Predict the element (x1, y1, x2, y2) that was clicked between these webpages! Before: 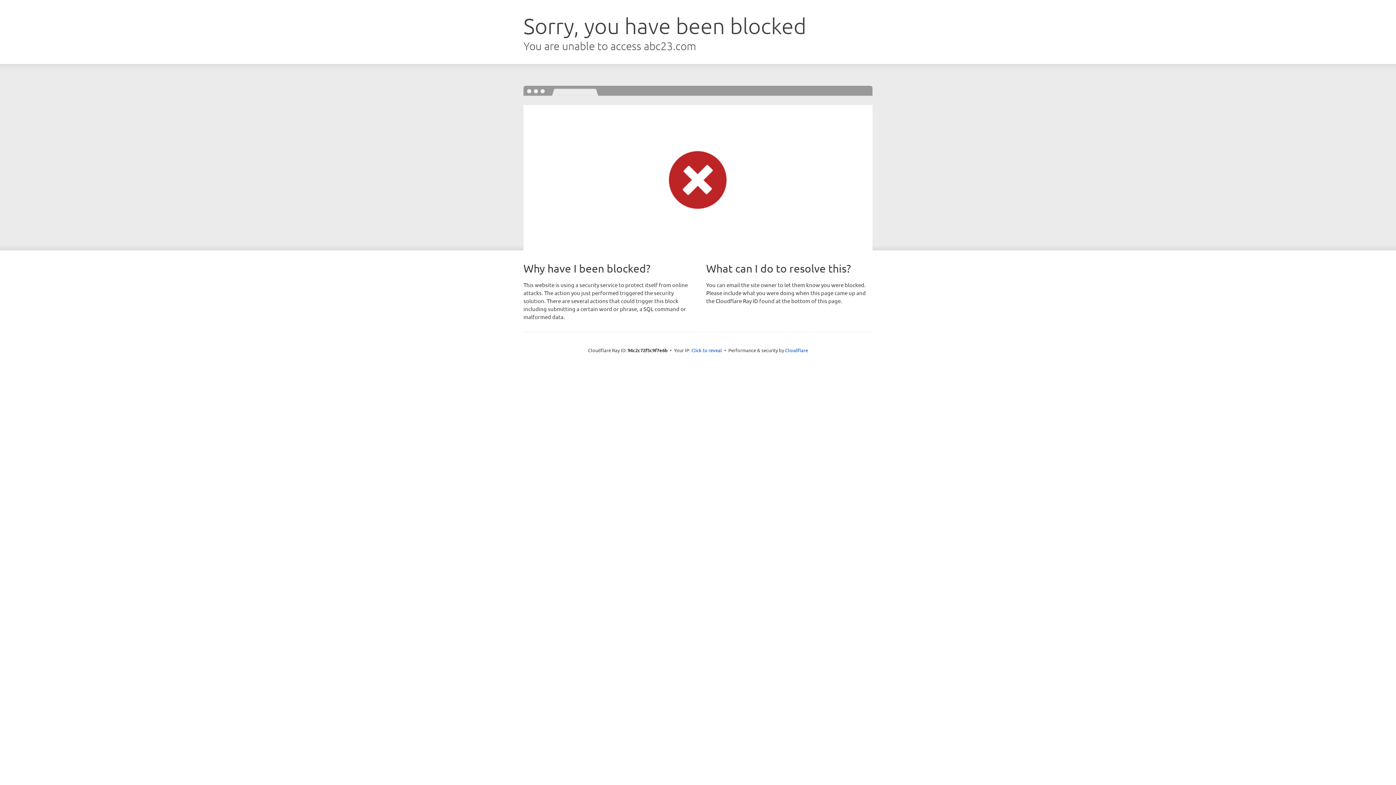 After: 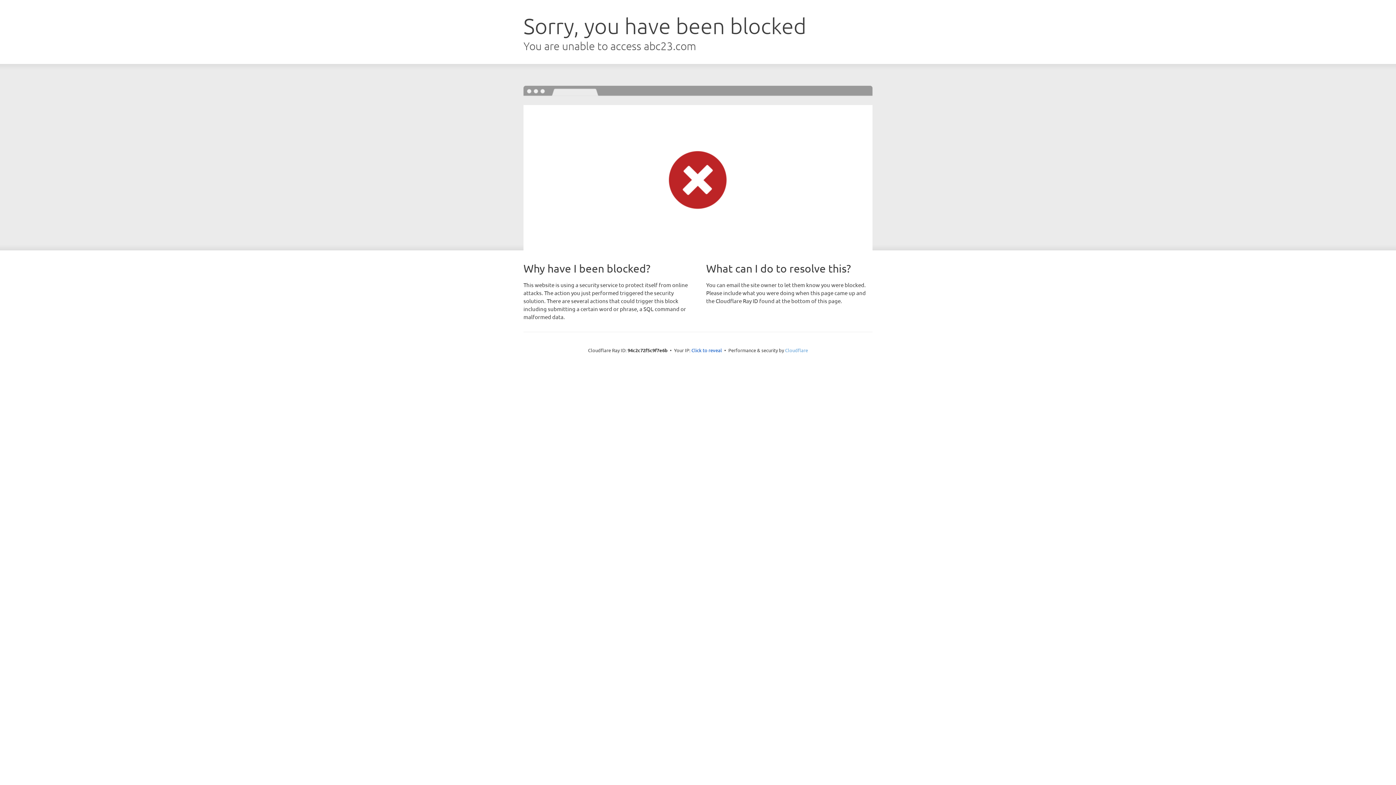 Action: bbox: (785, 347, 808, 353) label: Cloudflare